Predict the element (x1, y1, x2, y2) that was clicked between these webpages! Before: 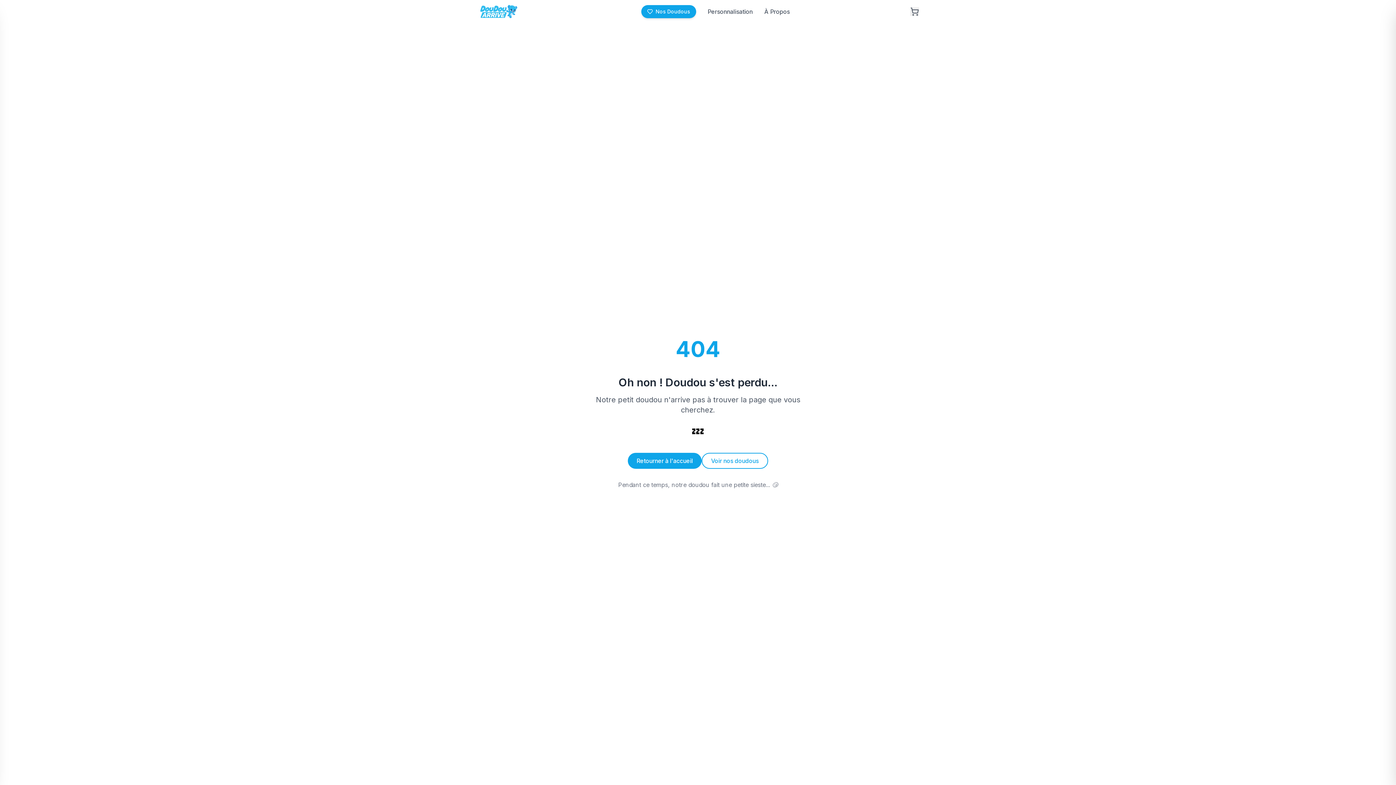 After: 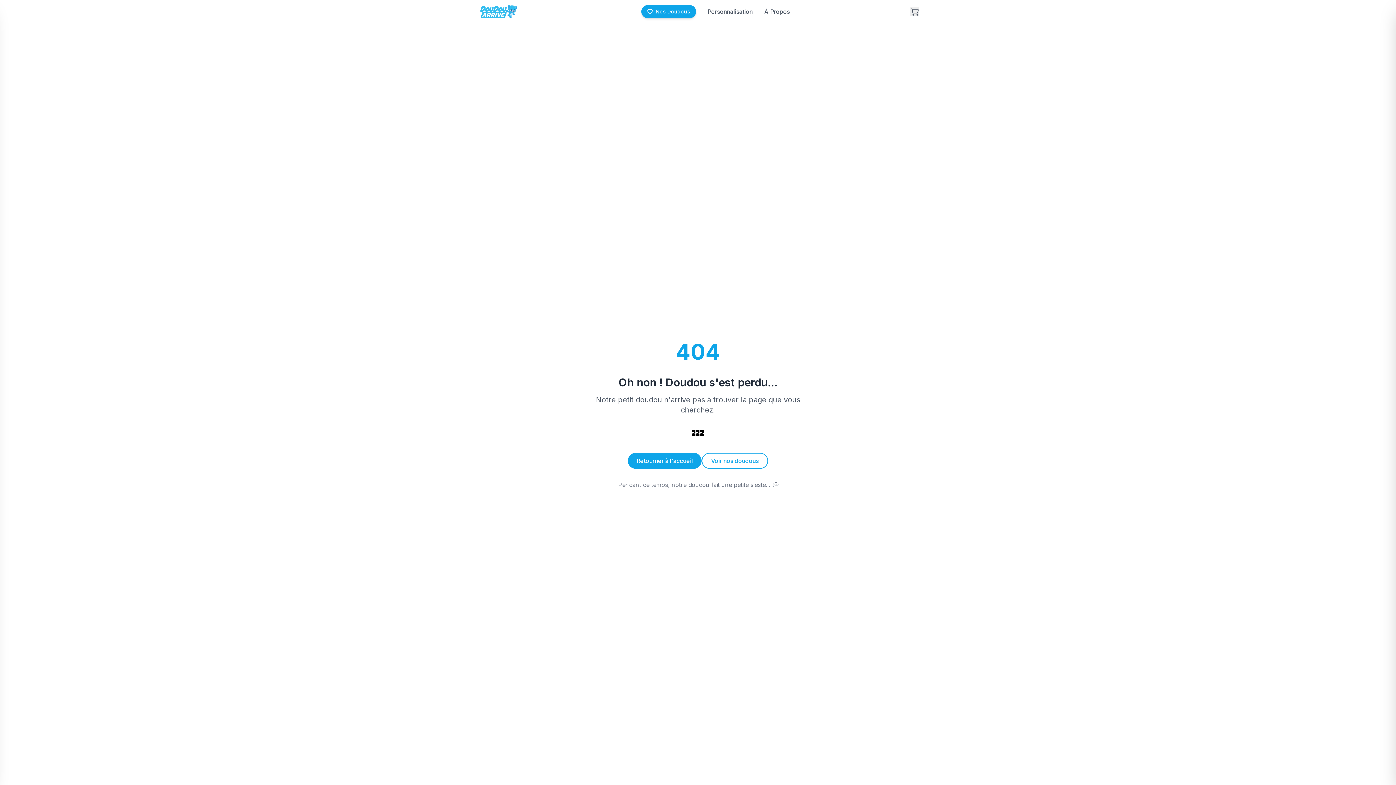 Action: label: Voir nos doudous bbox: (701, 453, 768, 469)